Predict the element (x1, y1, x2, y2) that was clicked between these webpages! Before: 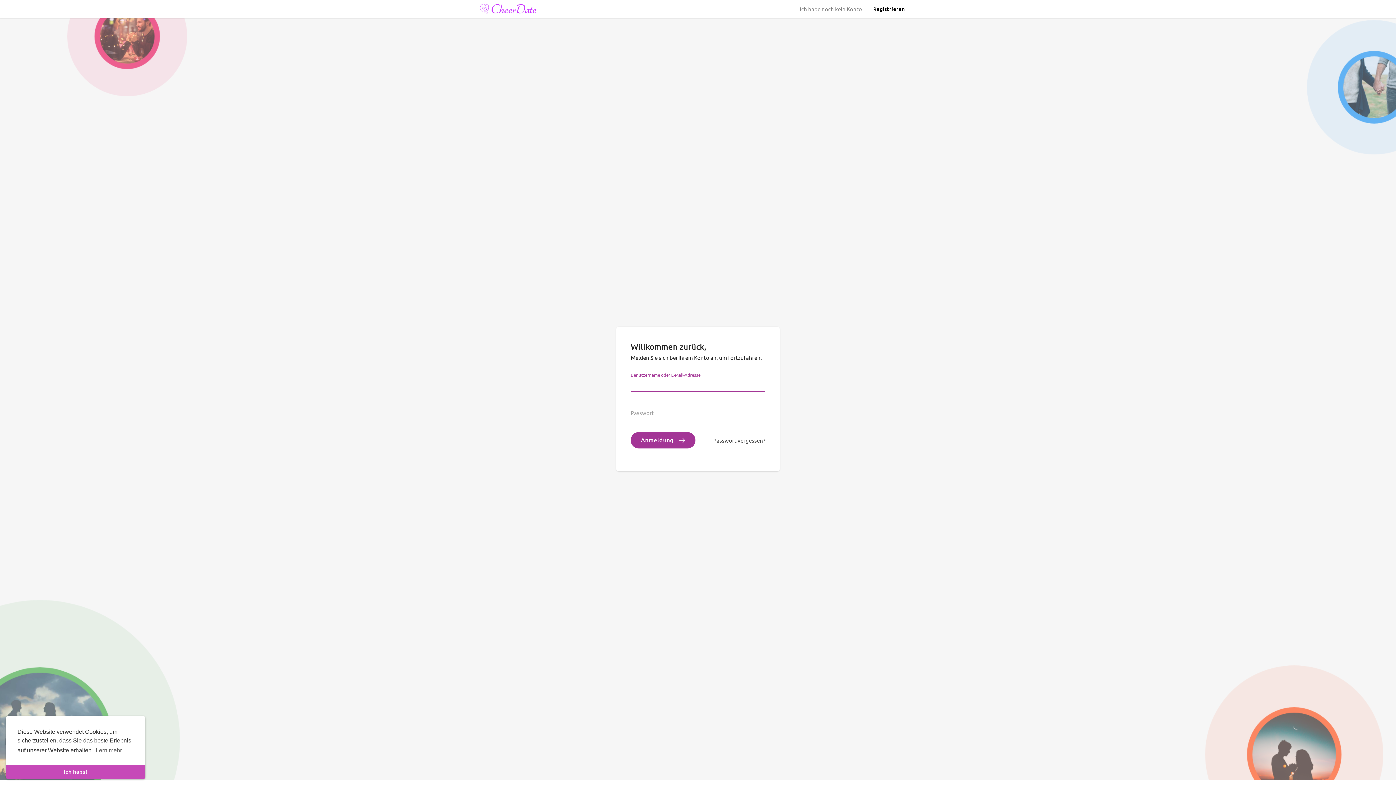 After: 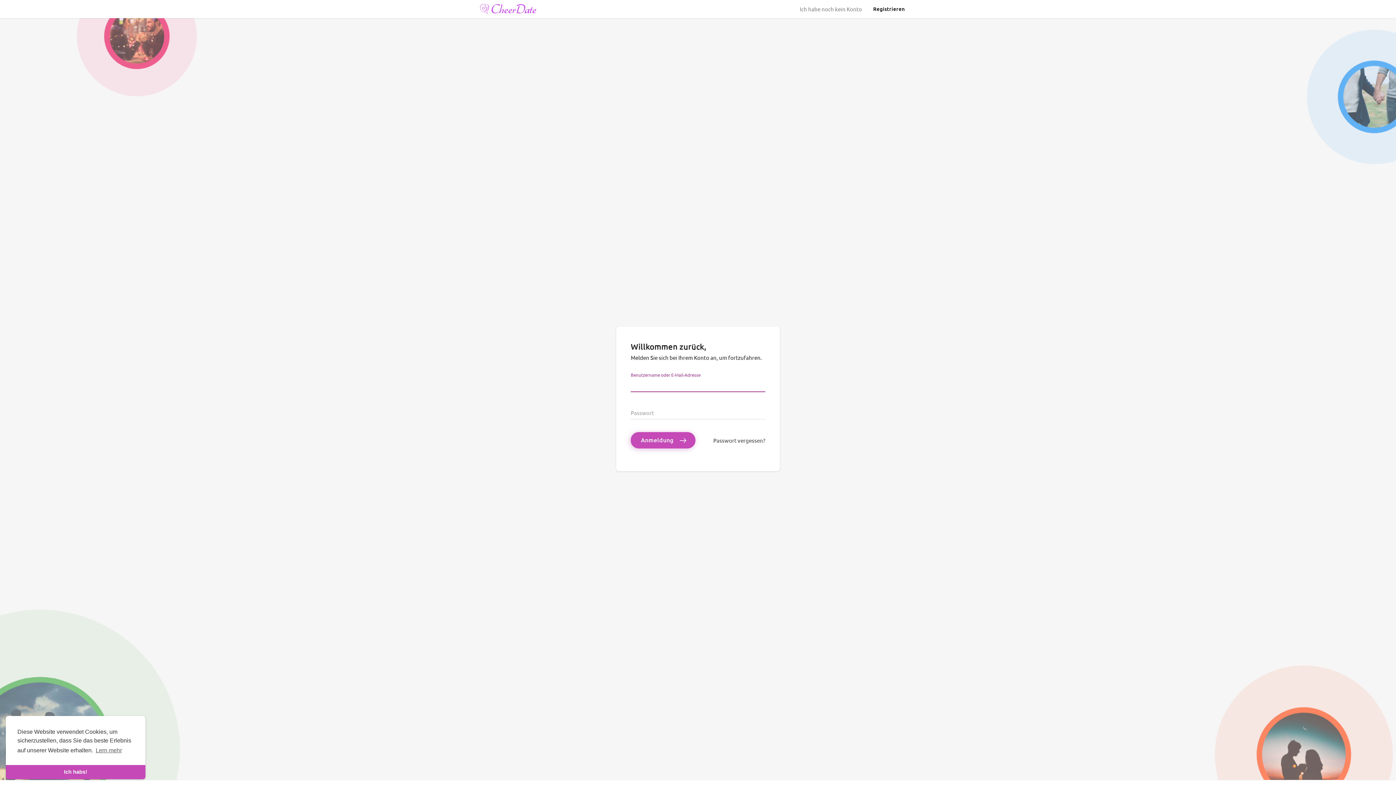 Action: label: Anmeldung  bbox: (630, 432, 695, 448)